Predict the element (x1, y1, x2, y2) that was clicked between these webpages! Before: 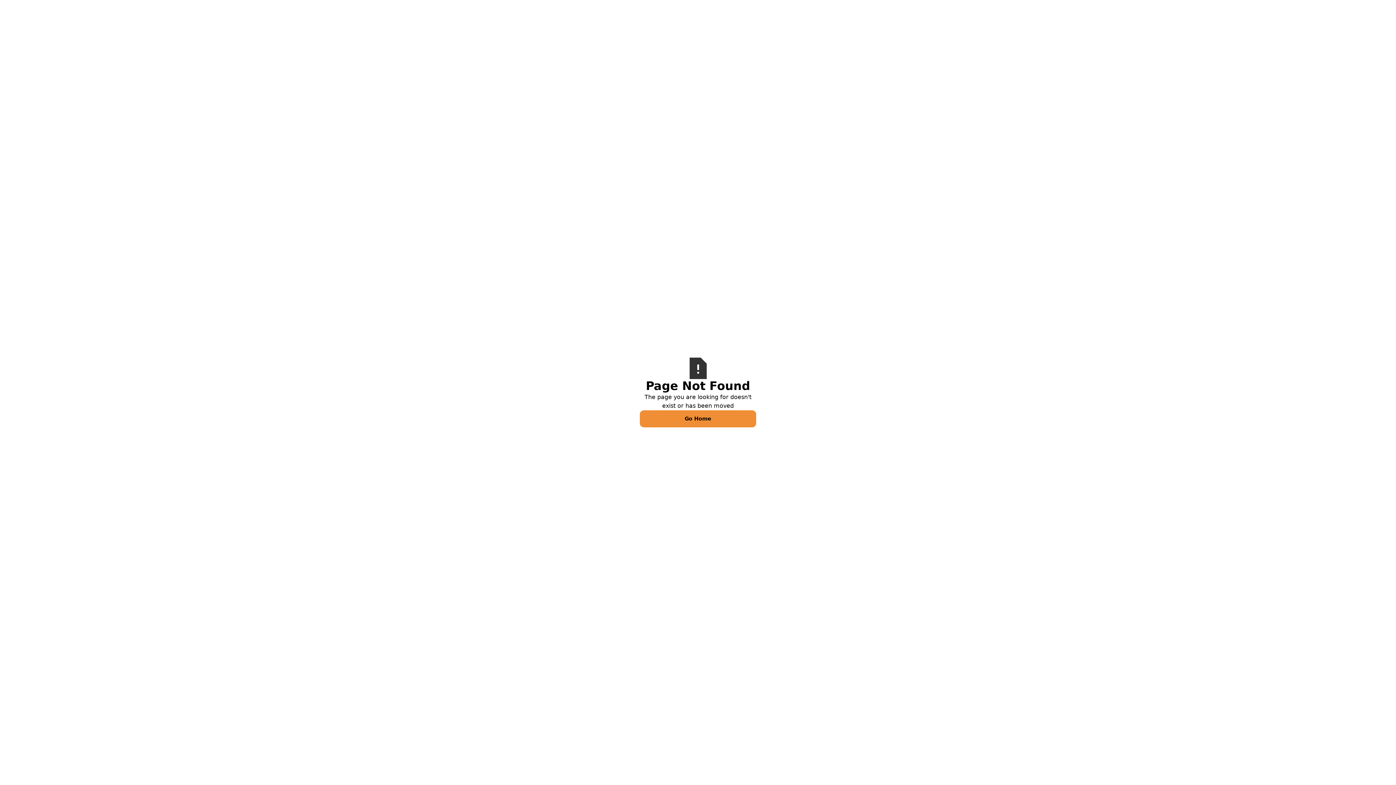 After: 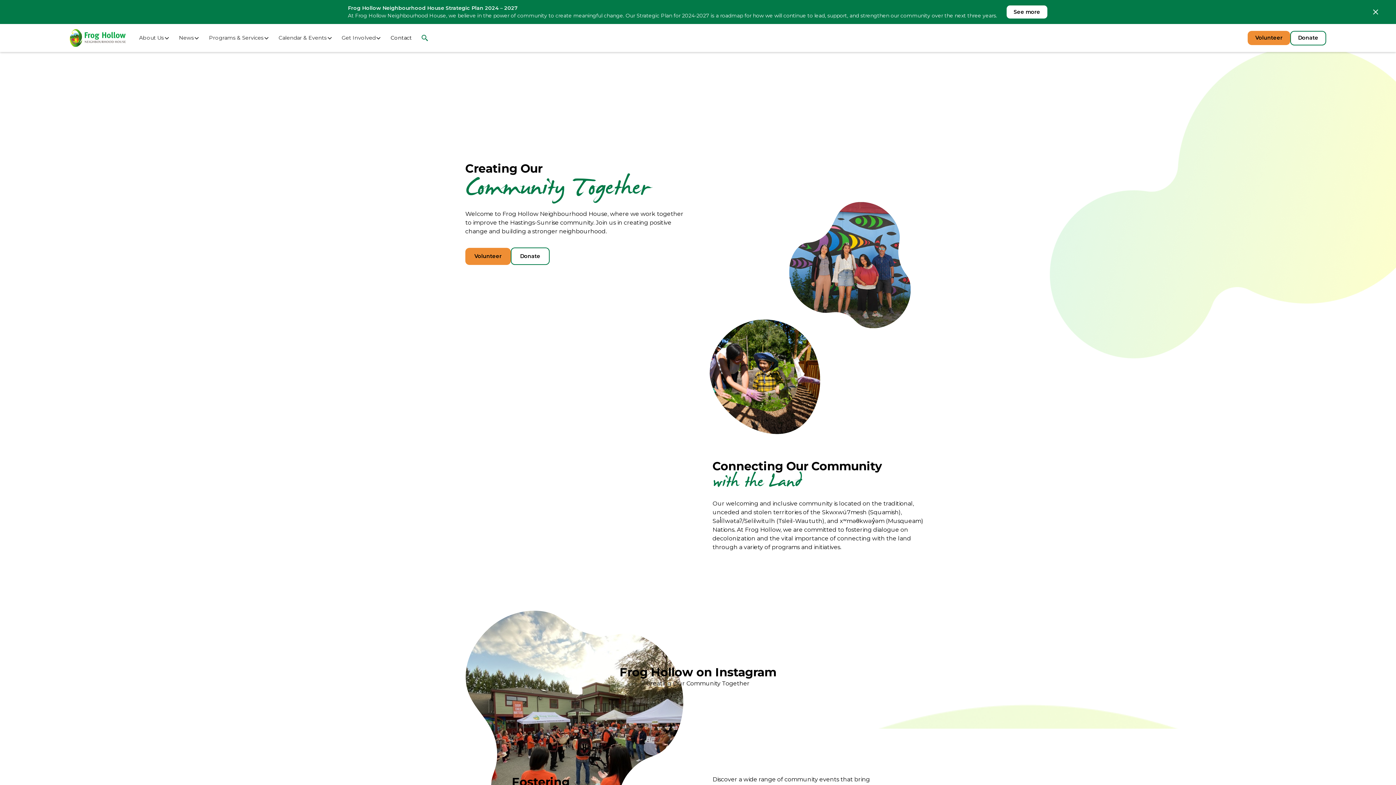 Action: label: Go Home bbox: (640, 410, 756, 427)